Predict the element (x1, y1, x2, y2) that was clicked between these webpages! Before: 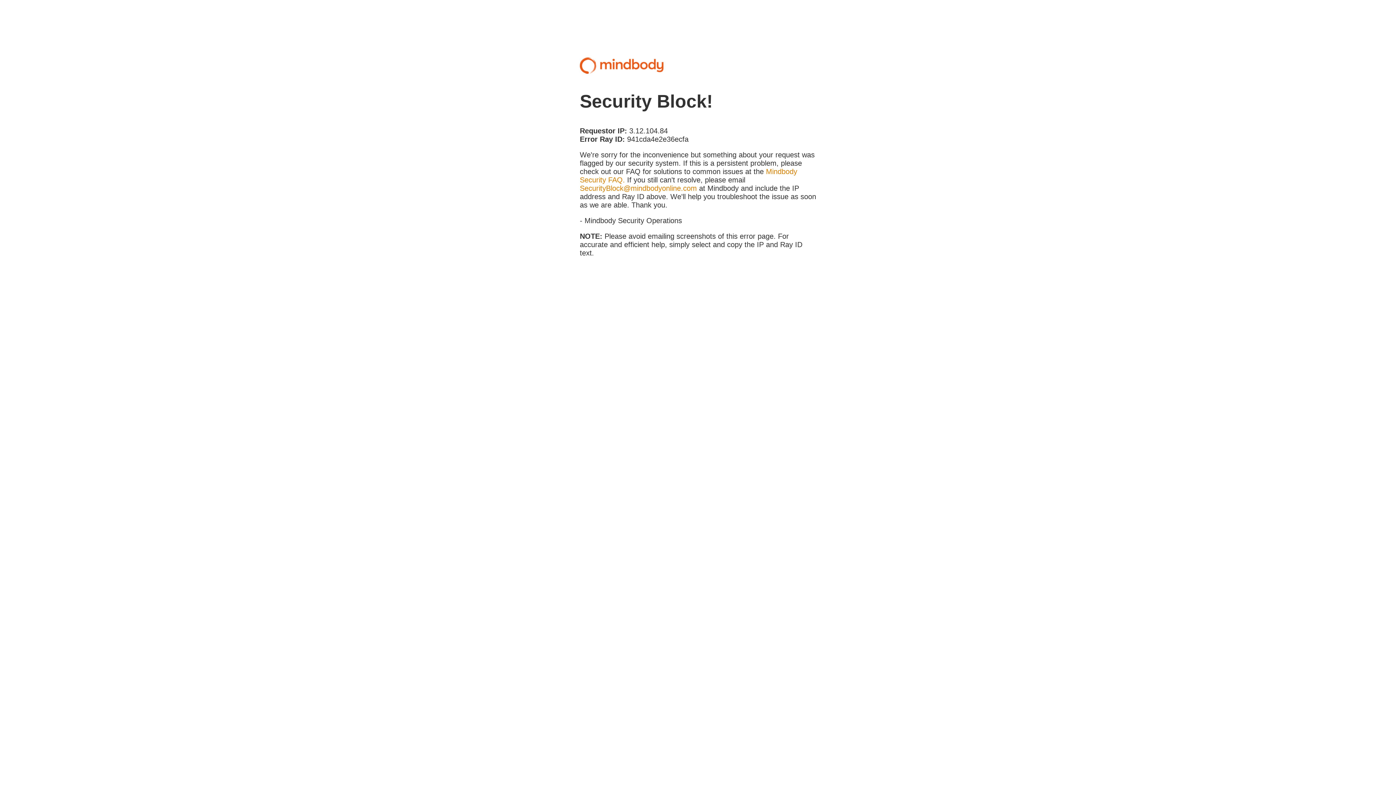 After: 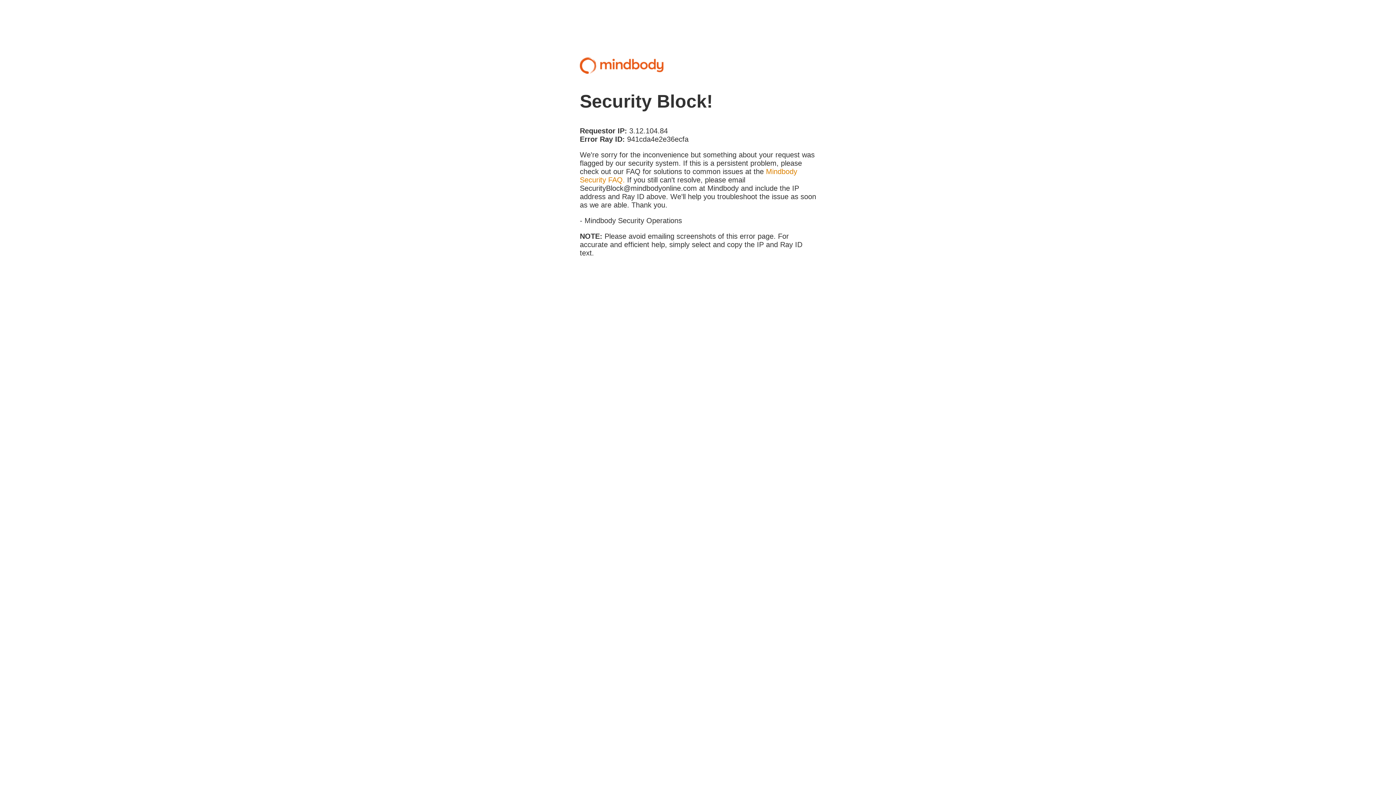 Action: label: SecurityBlock@mindbodyonline.com bbox: (580, 184, 697, 192)